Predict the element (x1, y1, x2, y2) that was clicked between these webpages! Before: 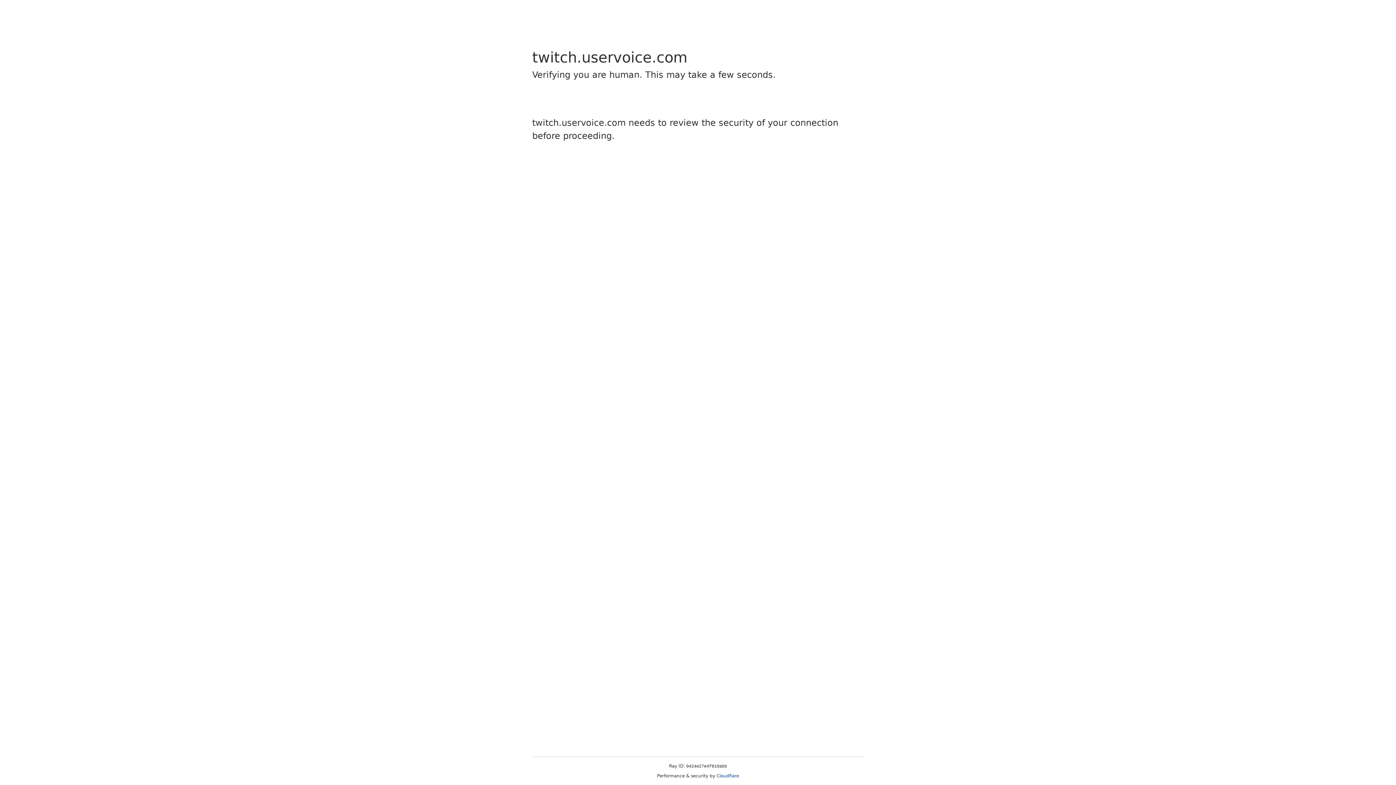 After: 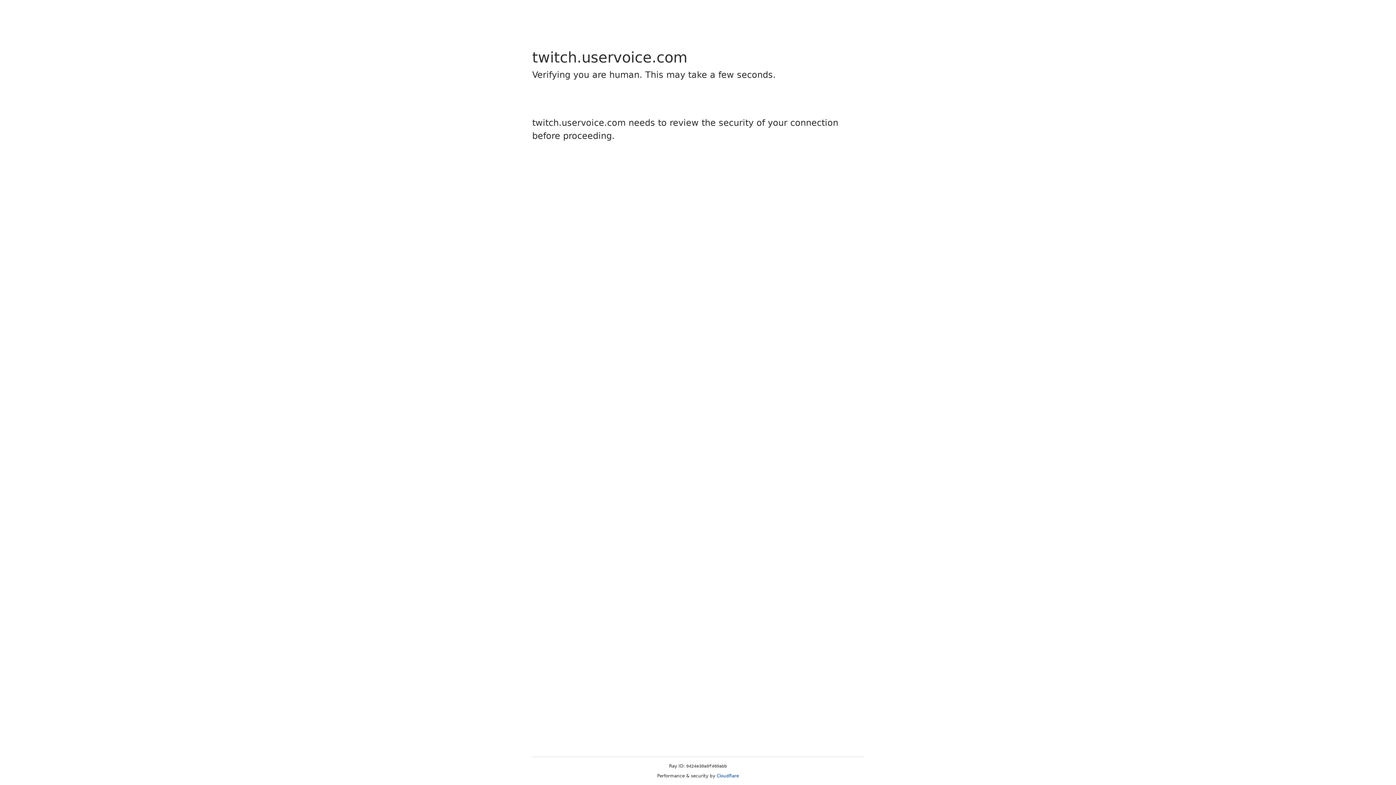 Action: bbox: (716, 773, 739, 778) label: Cloudflare